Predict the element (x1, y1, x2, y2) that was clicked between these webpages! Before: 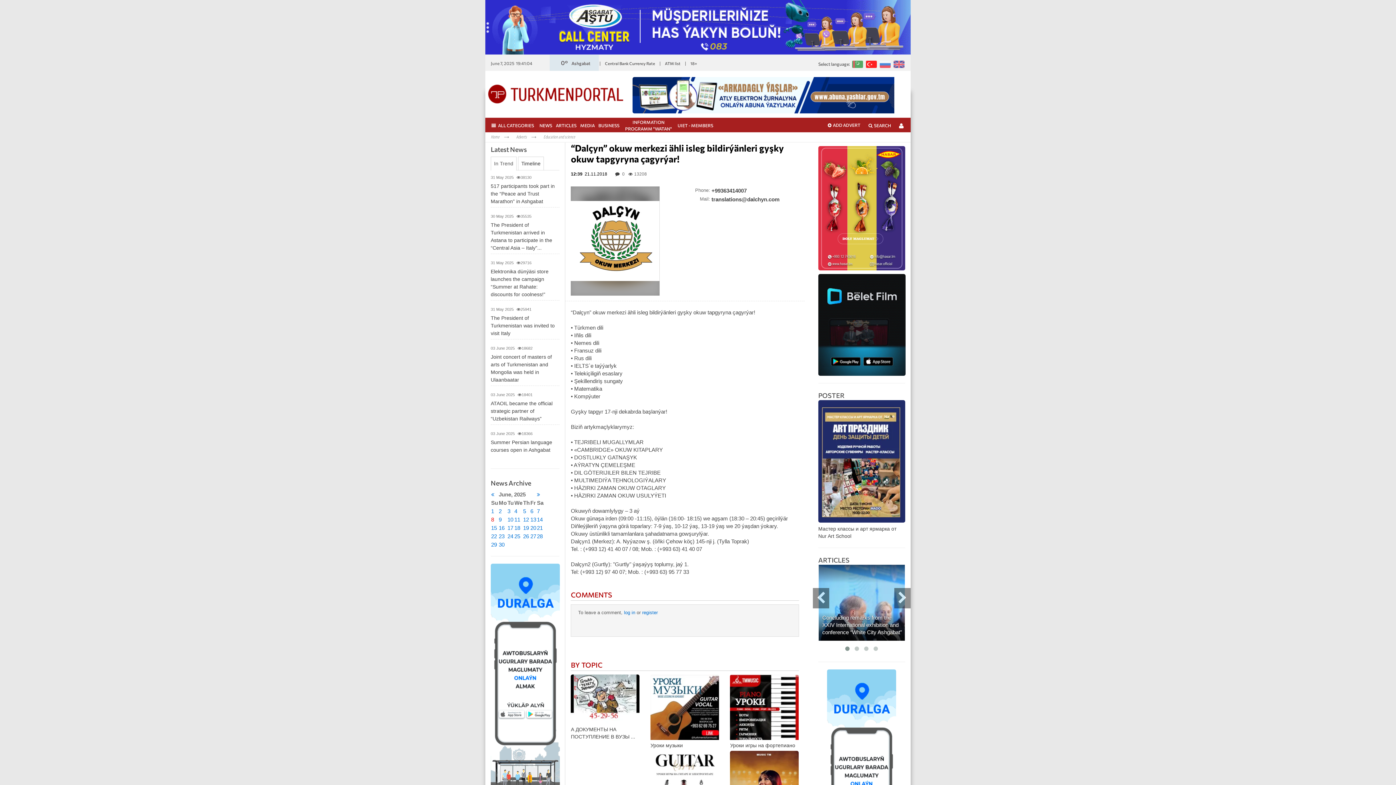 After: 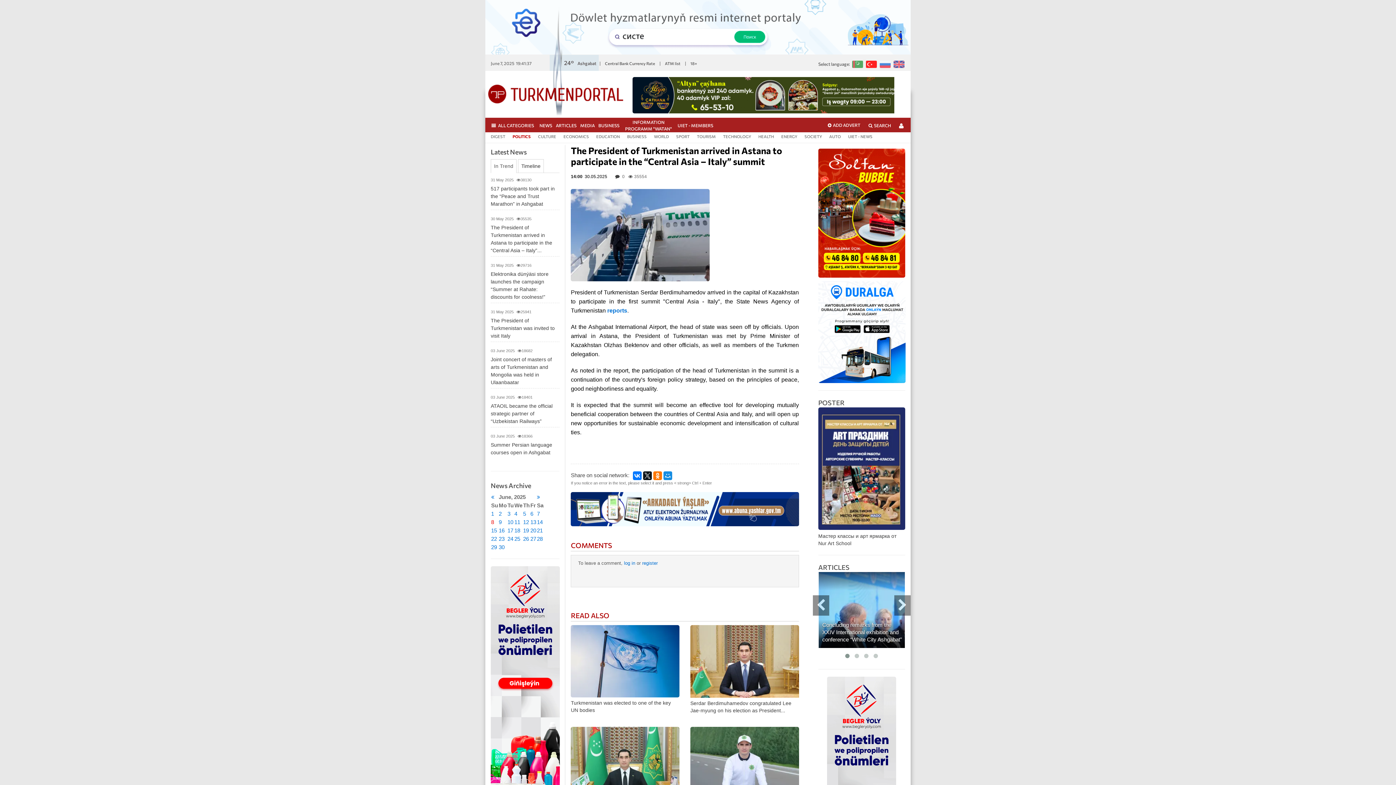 Action: label: The President of Turkmenistan arrived in Astana to participate in the “Central Asia – Italy”... bbox: (490, 221, 559, 252)